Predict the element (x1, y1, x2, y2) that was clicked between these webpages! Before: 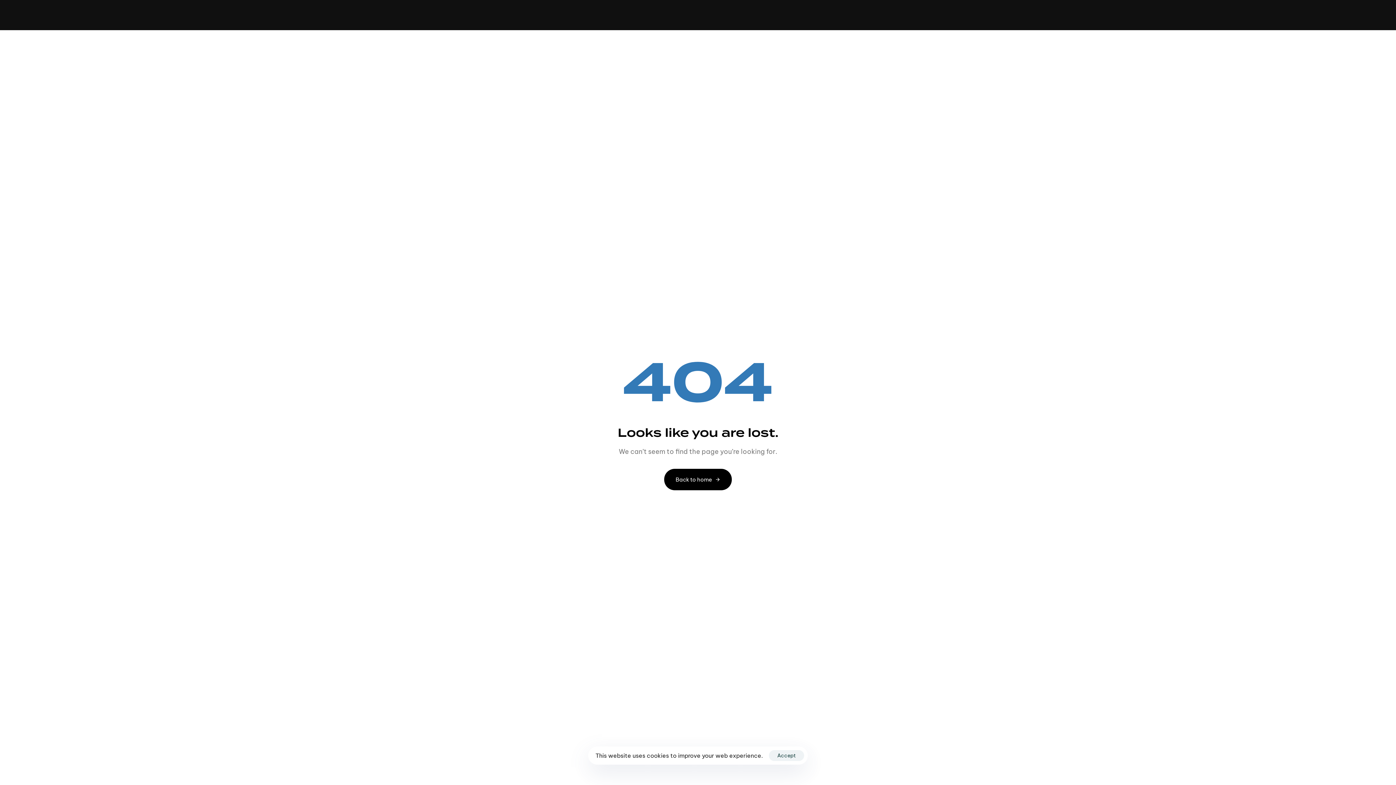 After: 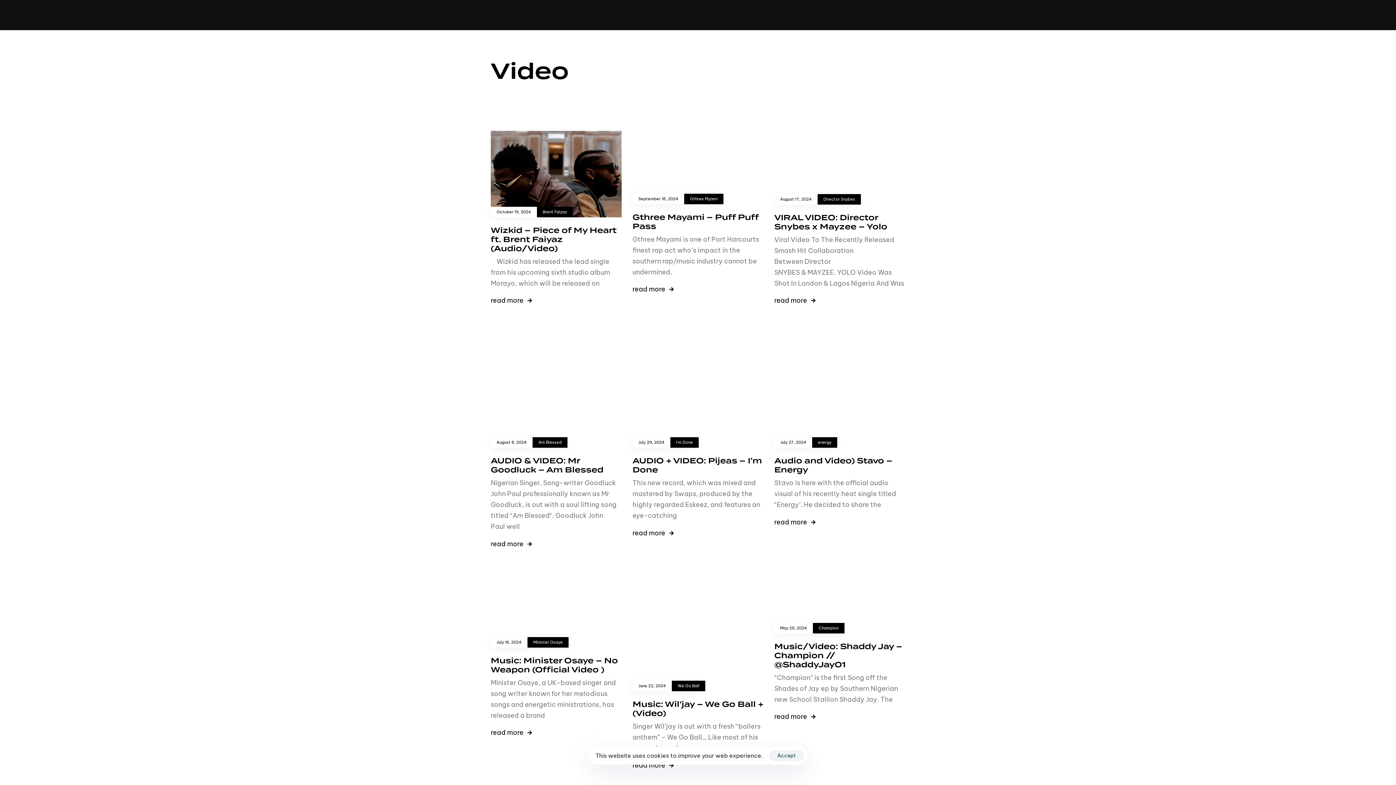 Action: bbox: (568, 0, 595, 30) label: VIDEO